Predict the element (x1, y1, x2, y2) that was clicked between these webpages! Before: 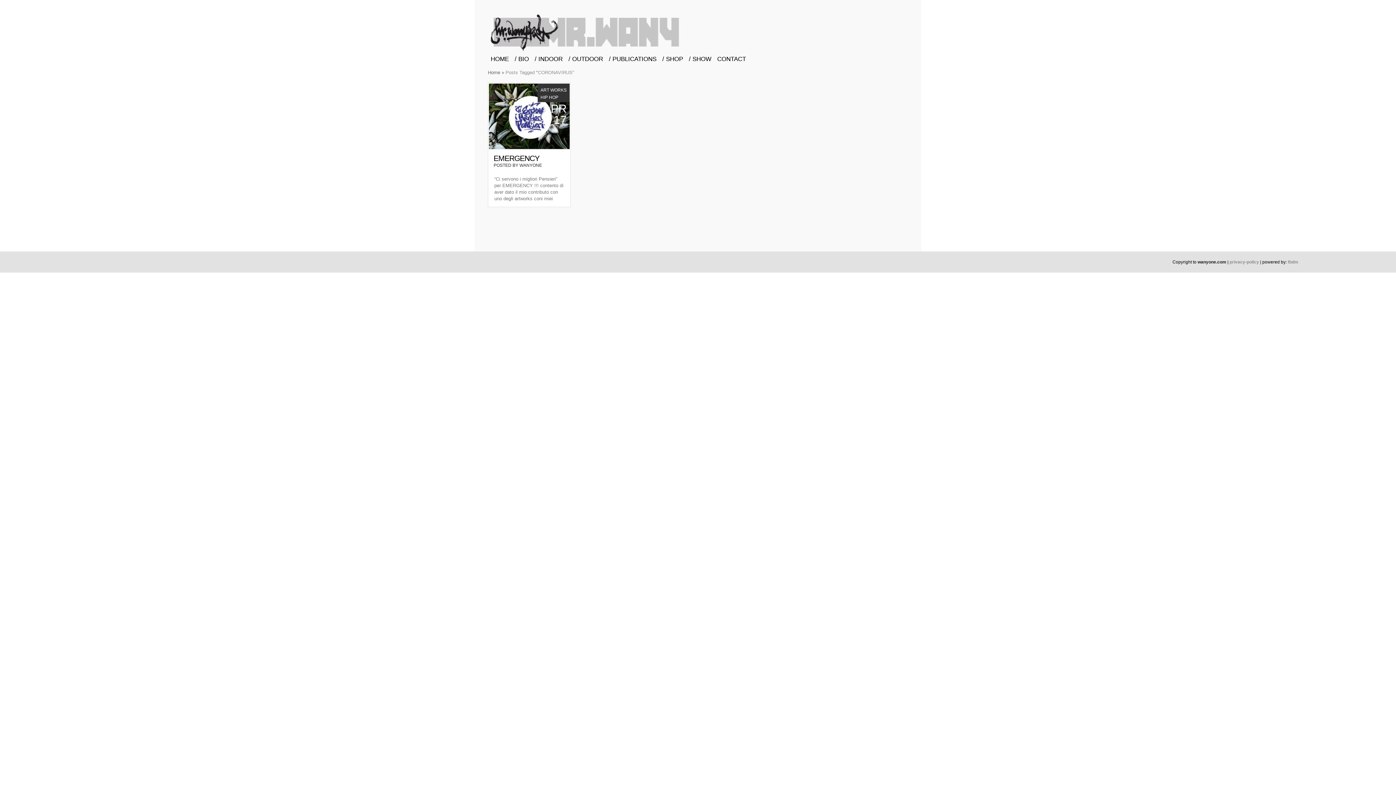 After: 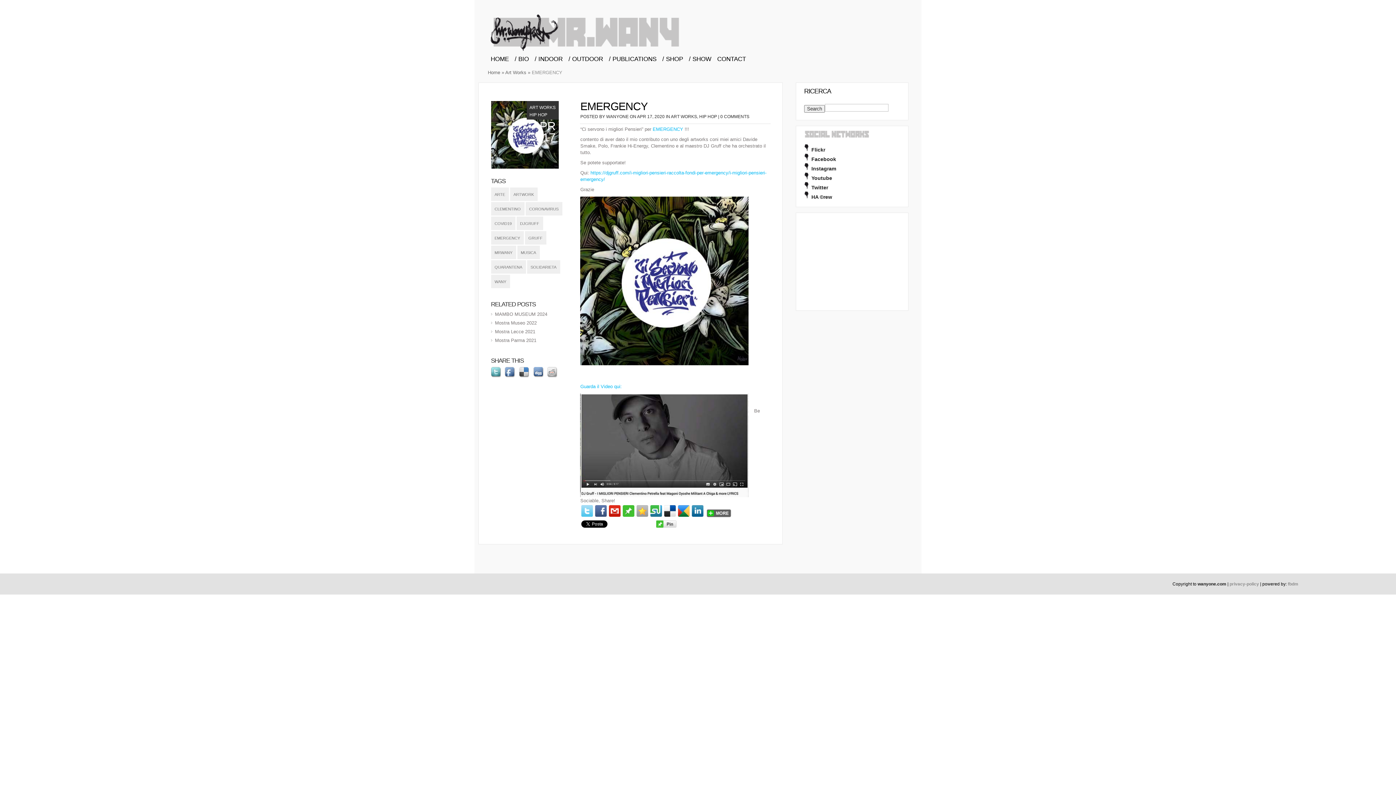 Action: bbox: (489, 144, 569, 150)